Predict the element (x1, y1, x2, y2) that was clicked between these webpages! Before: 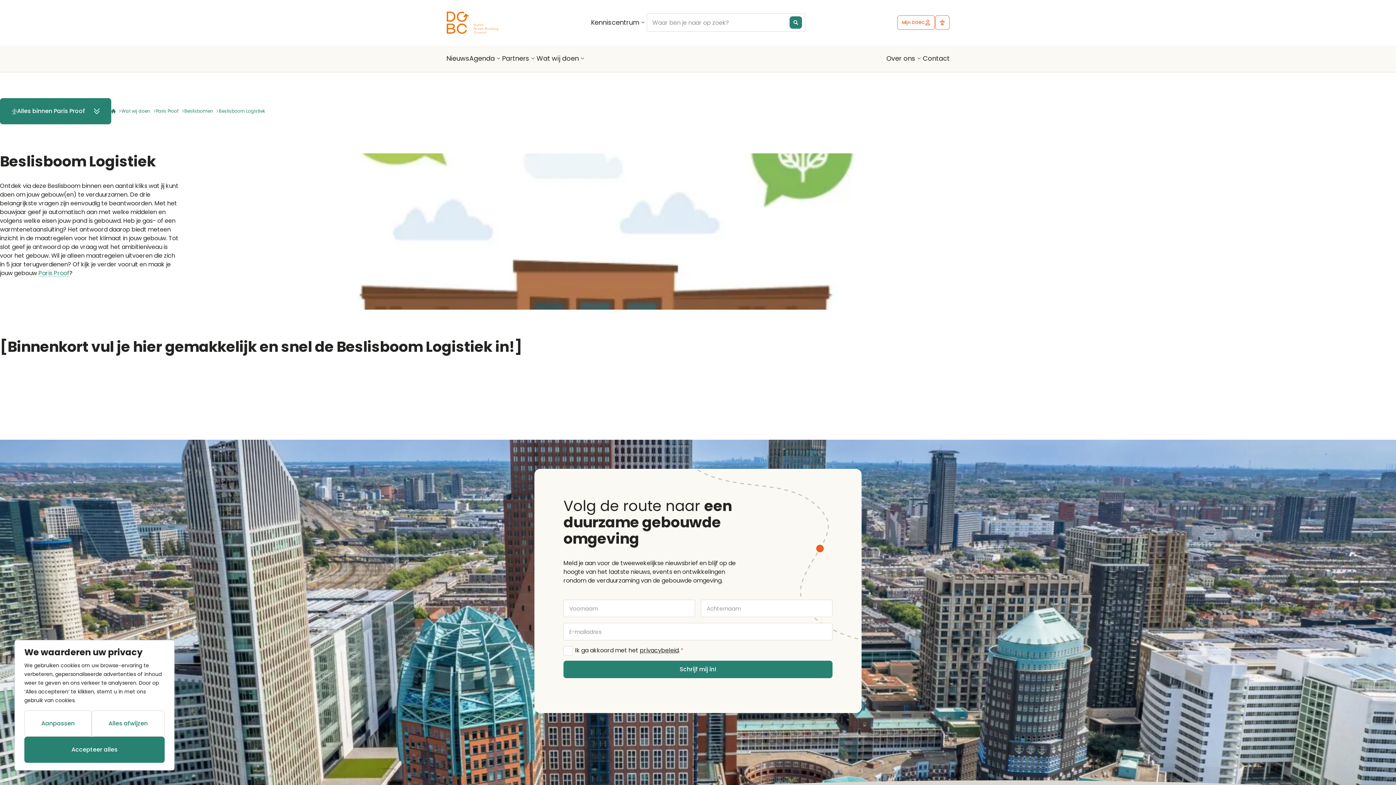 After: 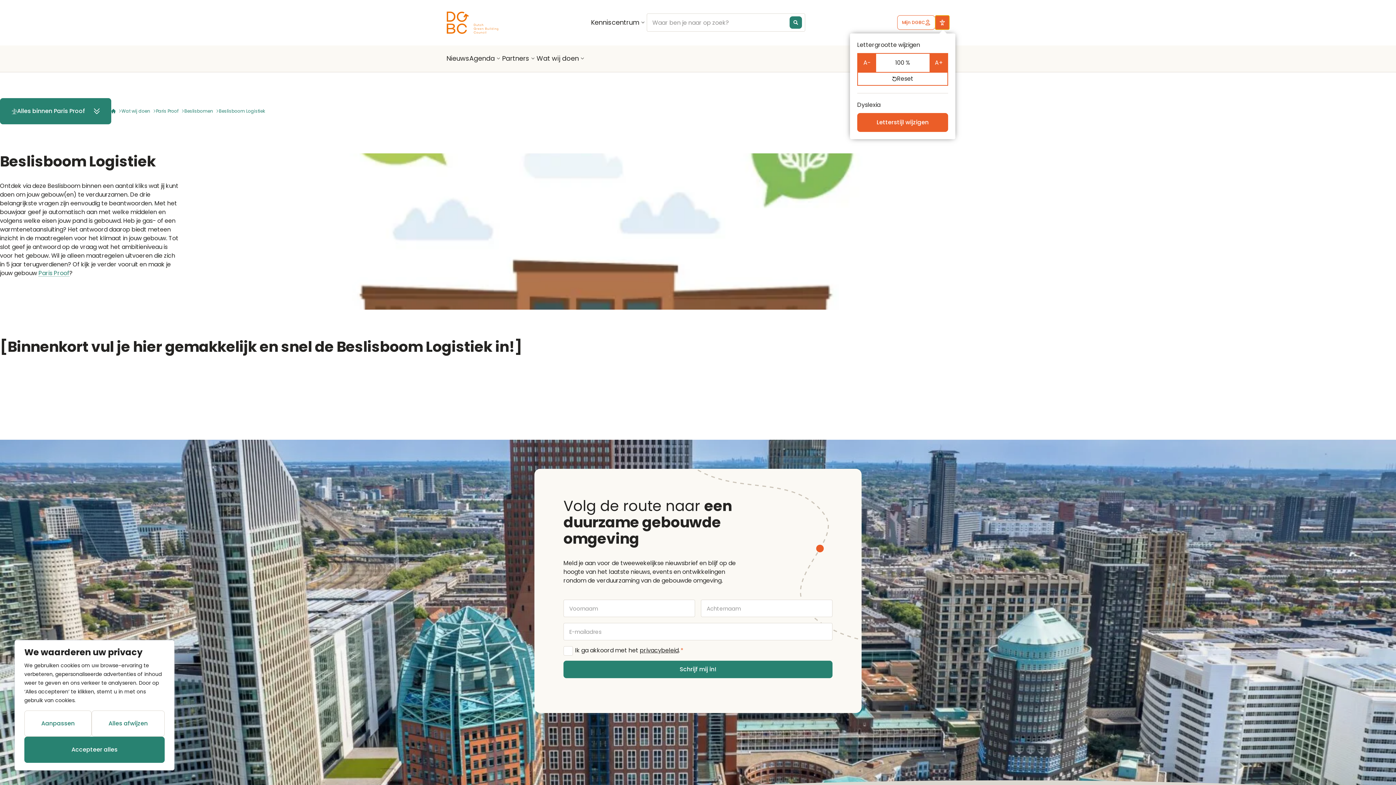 Action: bbox: (935, 15, 949, 29) label: Open het toegankelijkheidsmenu